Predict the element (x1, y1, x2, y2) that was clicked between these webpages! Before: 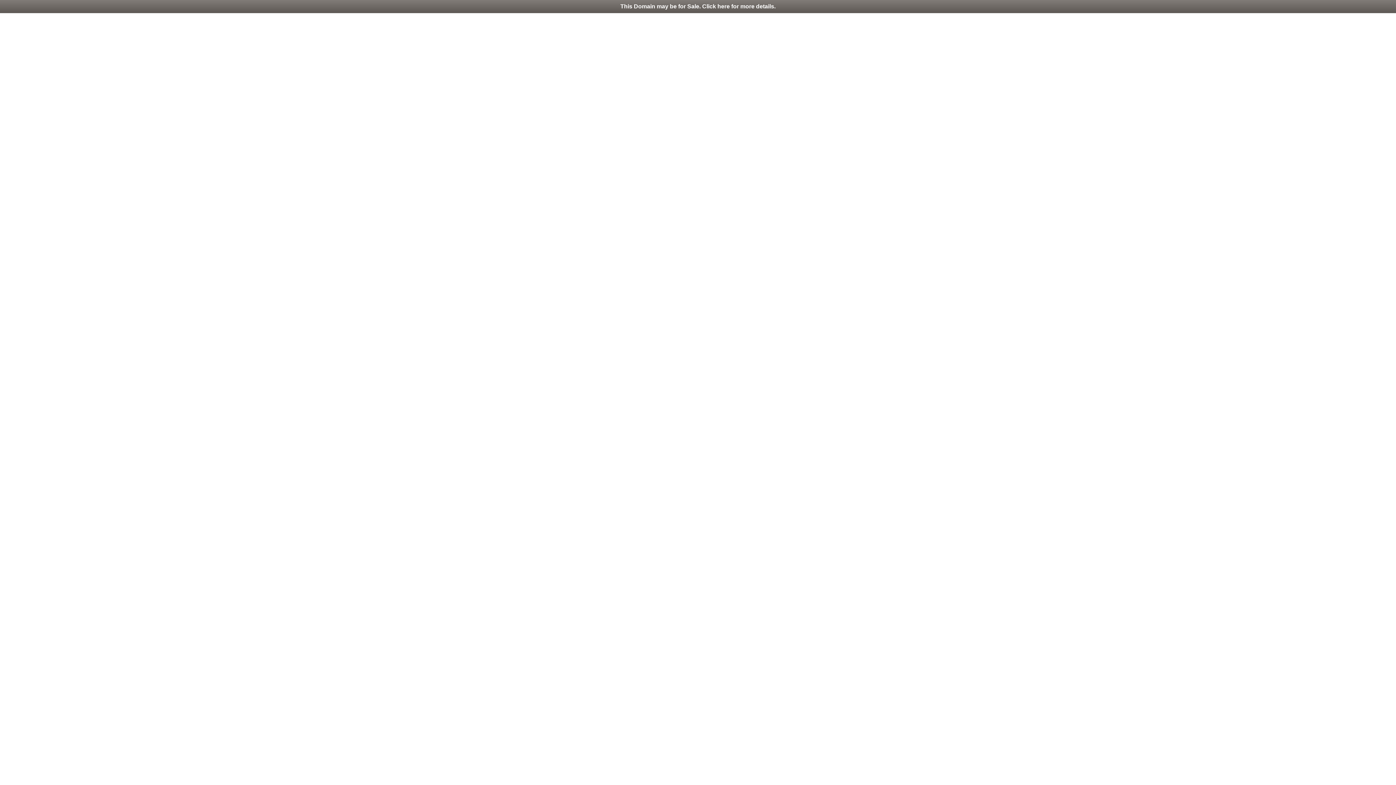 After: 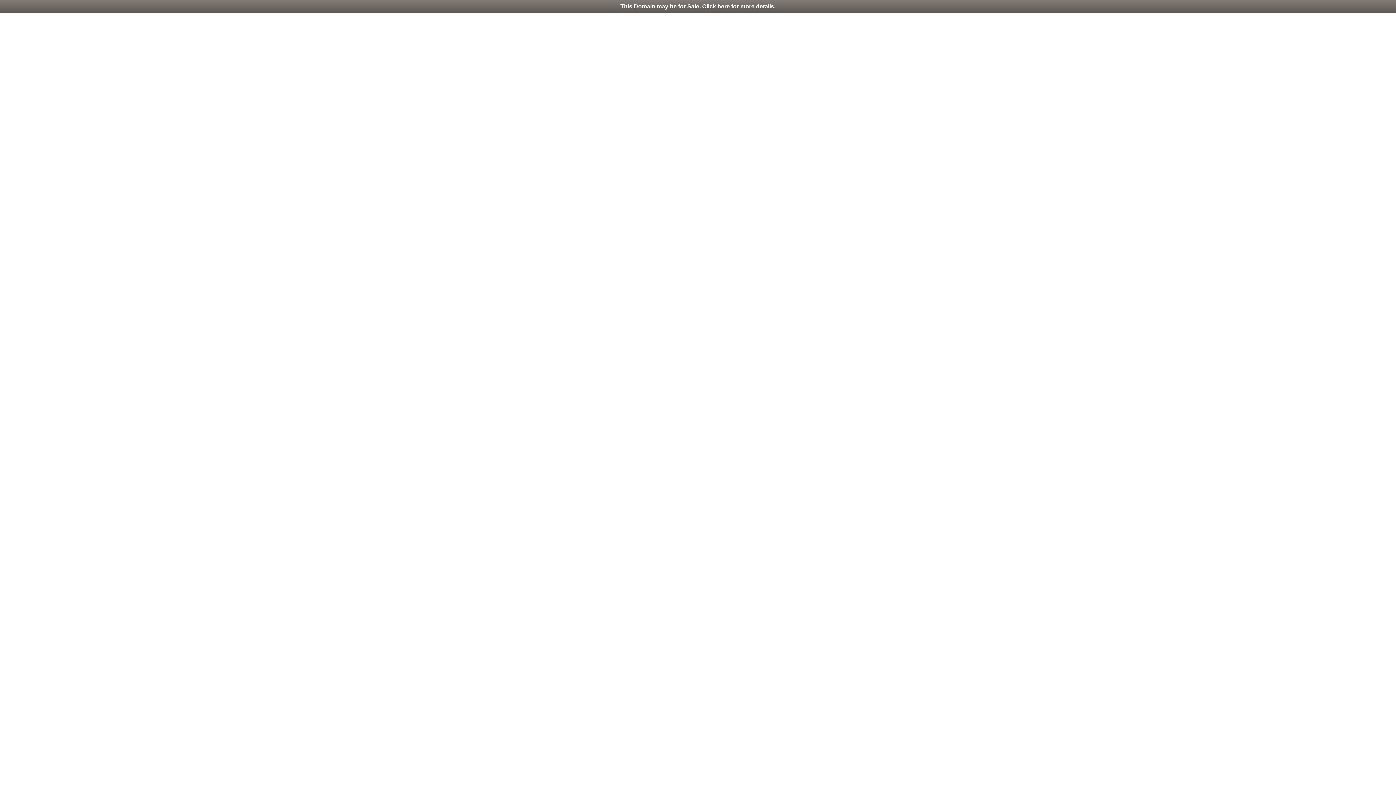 Action: bbox: (0, 0, 1396, 13) label: This Domain may be for Sale. Click here for more details.